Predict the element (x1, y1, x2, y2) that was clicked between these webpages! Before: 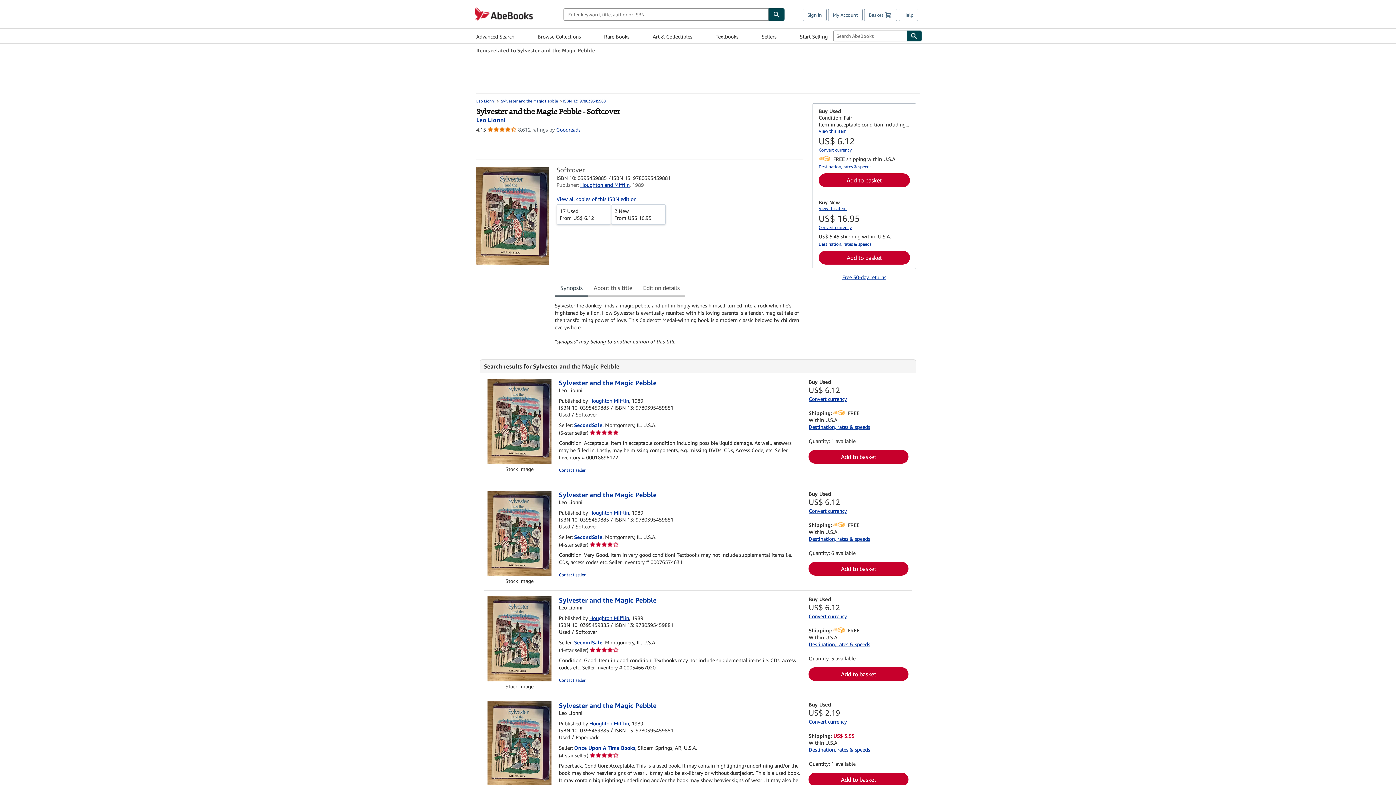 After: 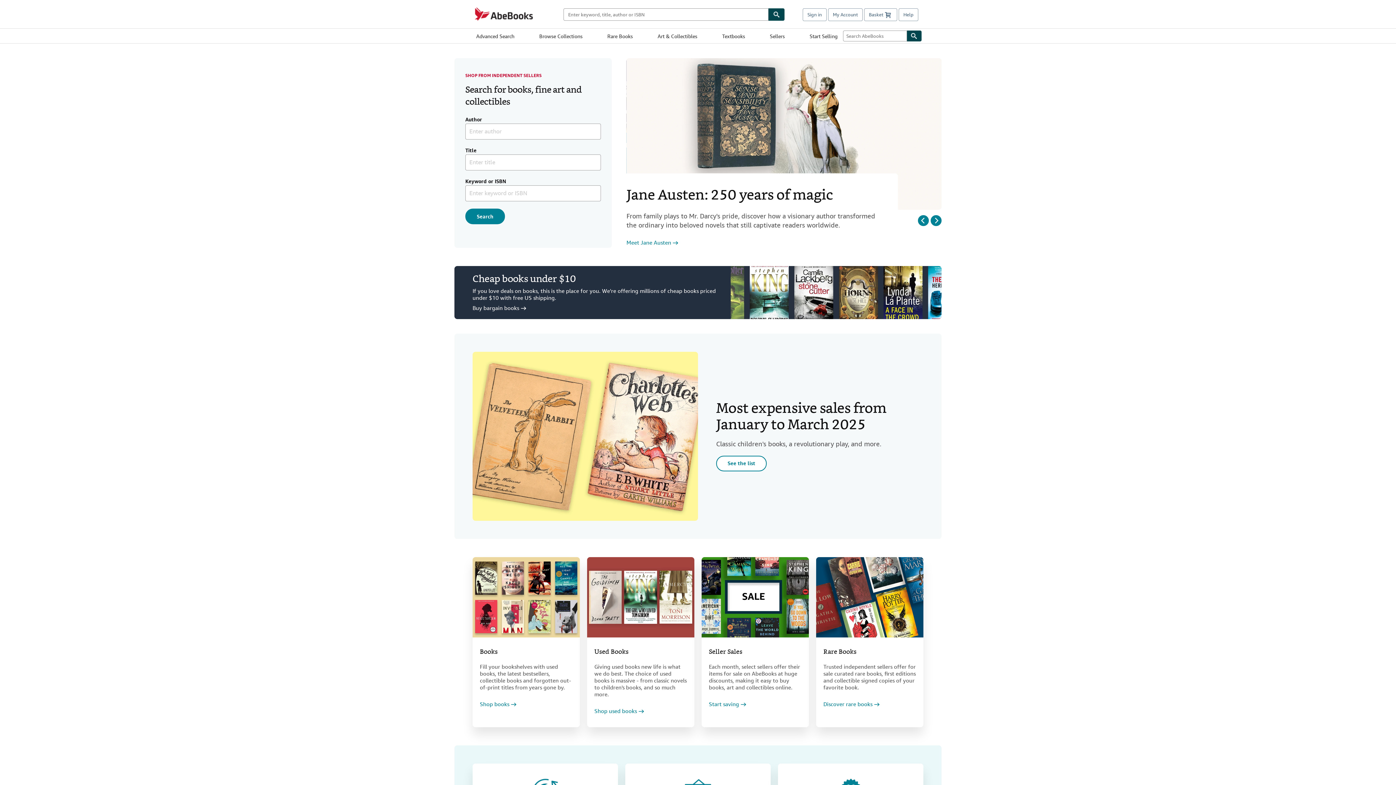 Action: label: AbeBooks.com bbox: (472, 7, 563, 21)